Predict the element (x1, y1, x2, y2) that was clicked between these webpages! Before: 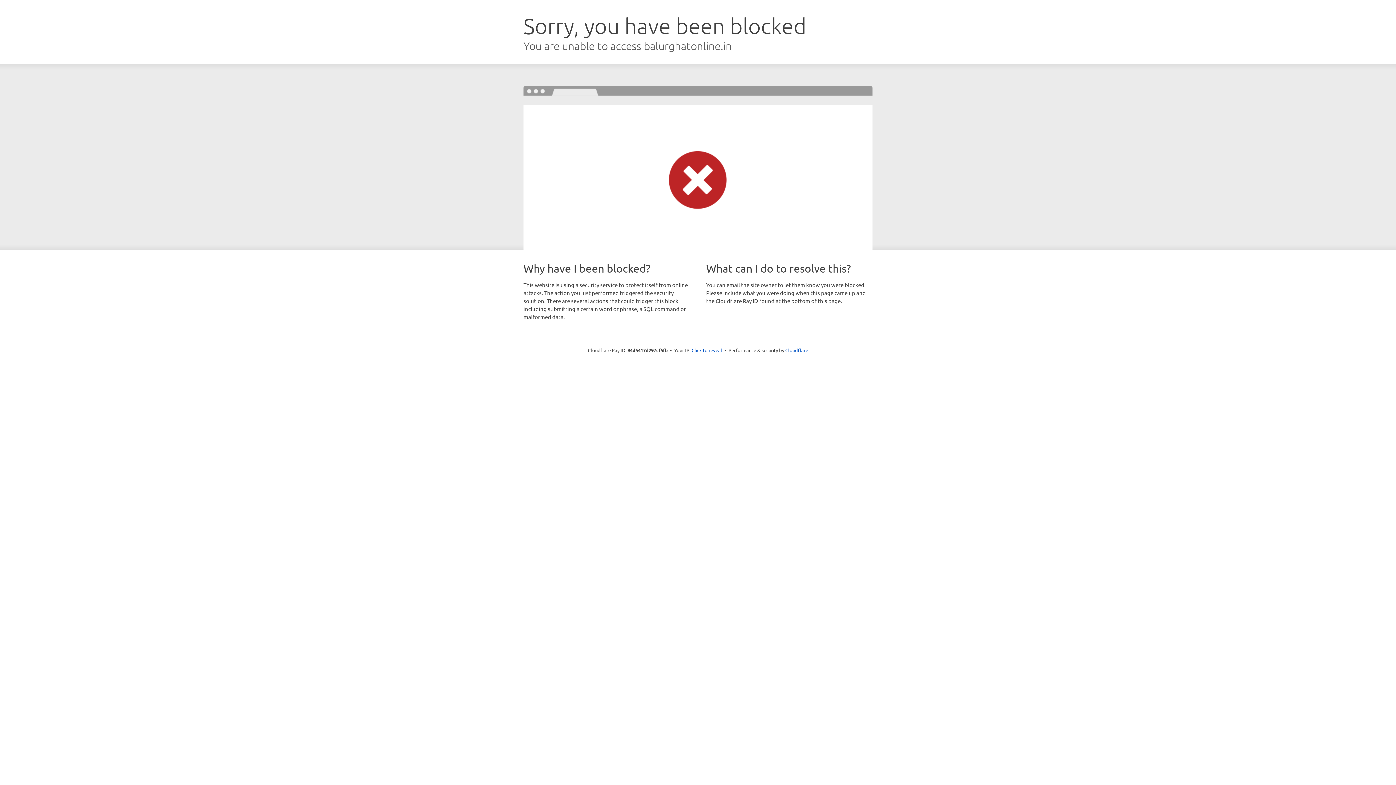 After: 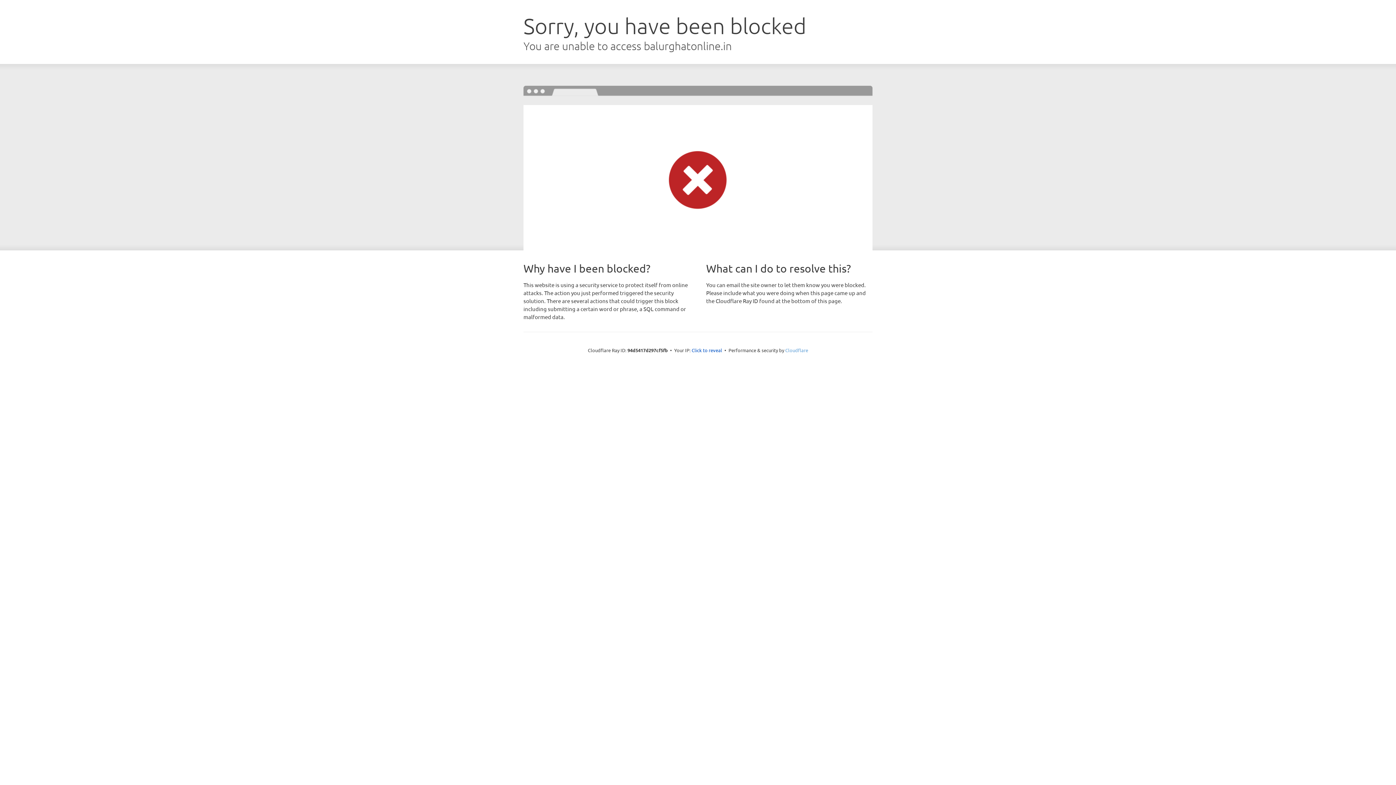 Action: label: Cloudflare bbox: (785, 347, 808, 353)